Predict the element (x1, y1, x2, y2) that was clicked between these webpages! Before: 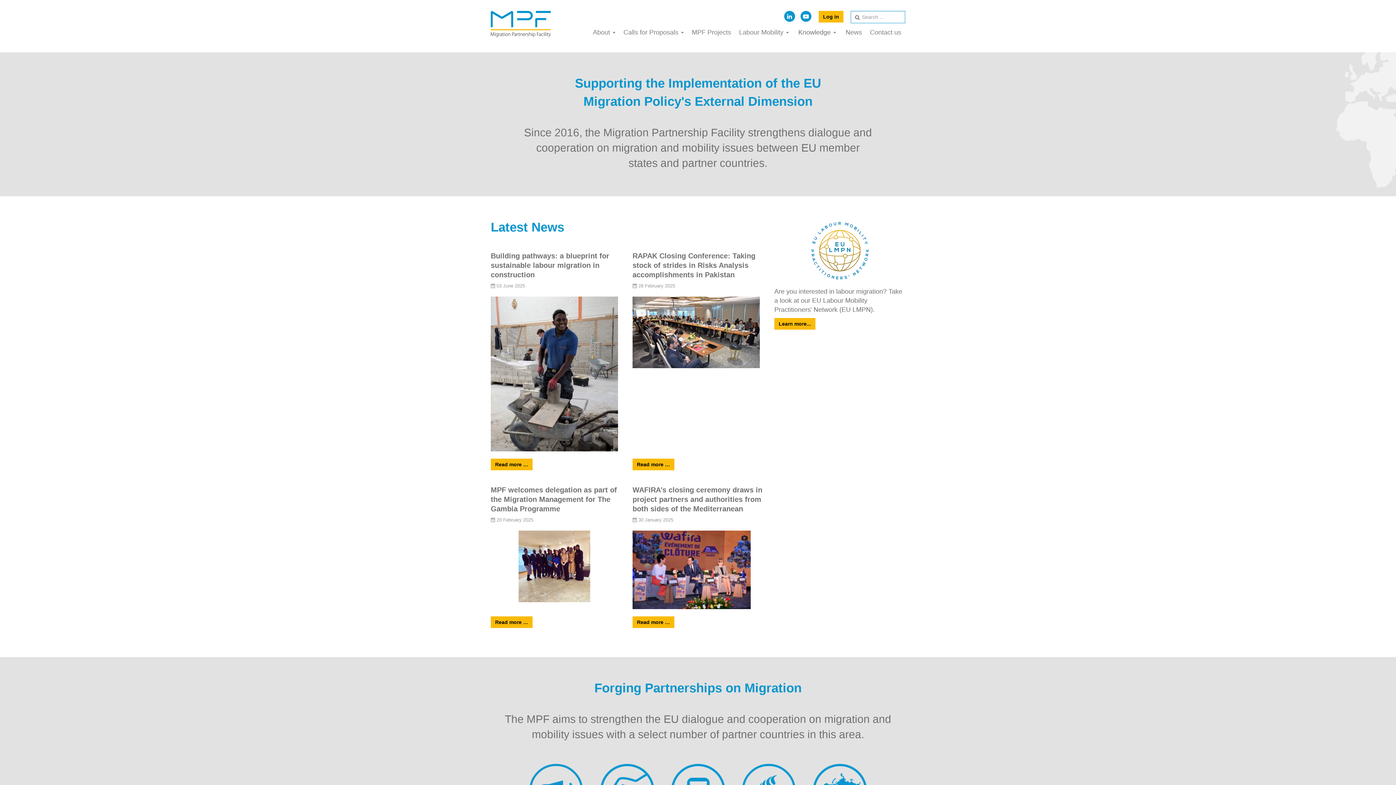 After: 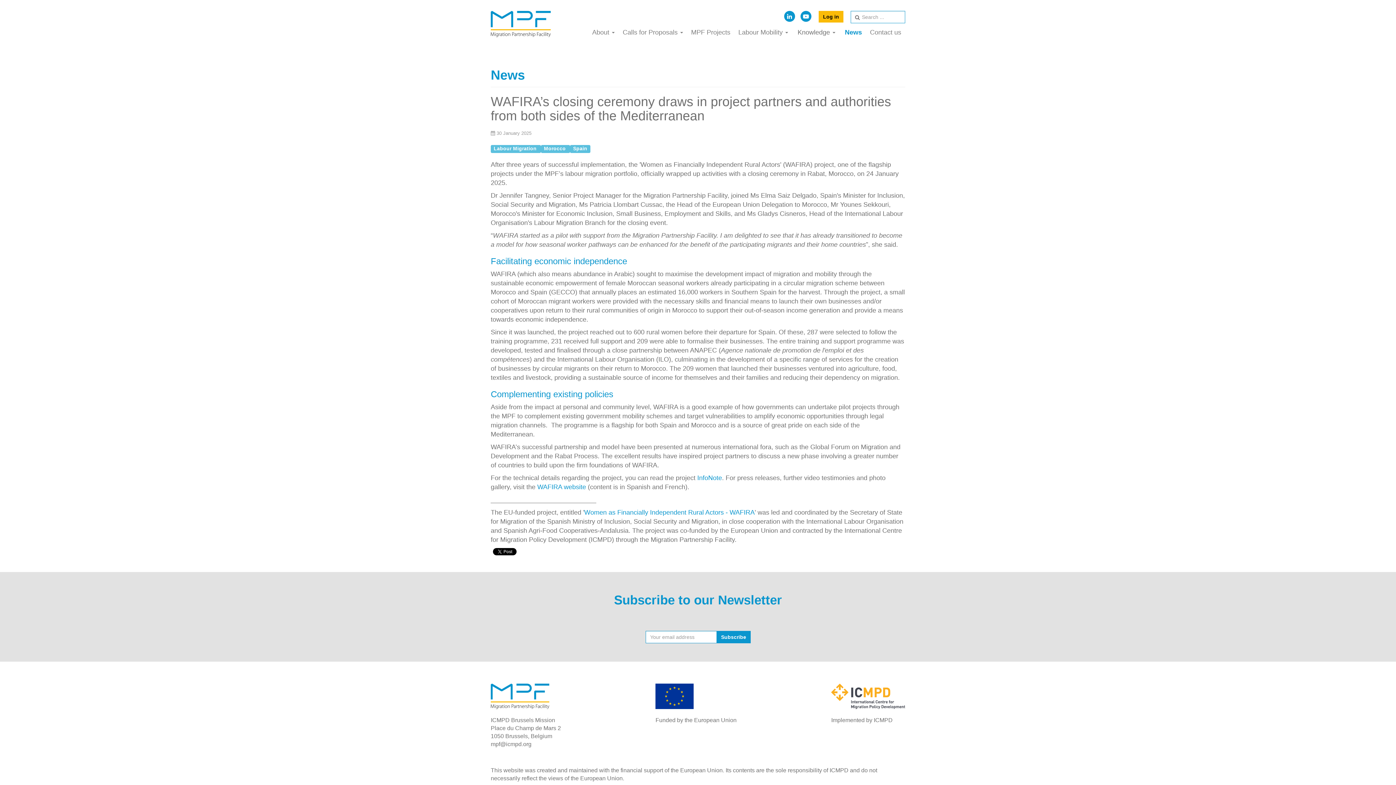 Action: label: WAFIRA’s closing ceremony draws in project partners and authorities from both sides of the Mediterranean bbox: (632, 486, 762, 513)